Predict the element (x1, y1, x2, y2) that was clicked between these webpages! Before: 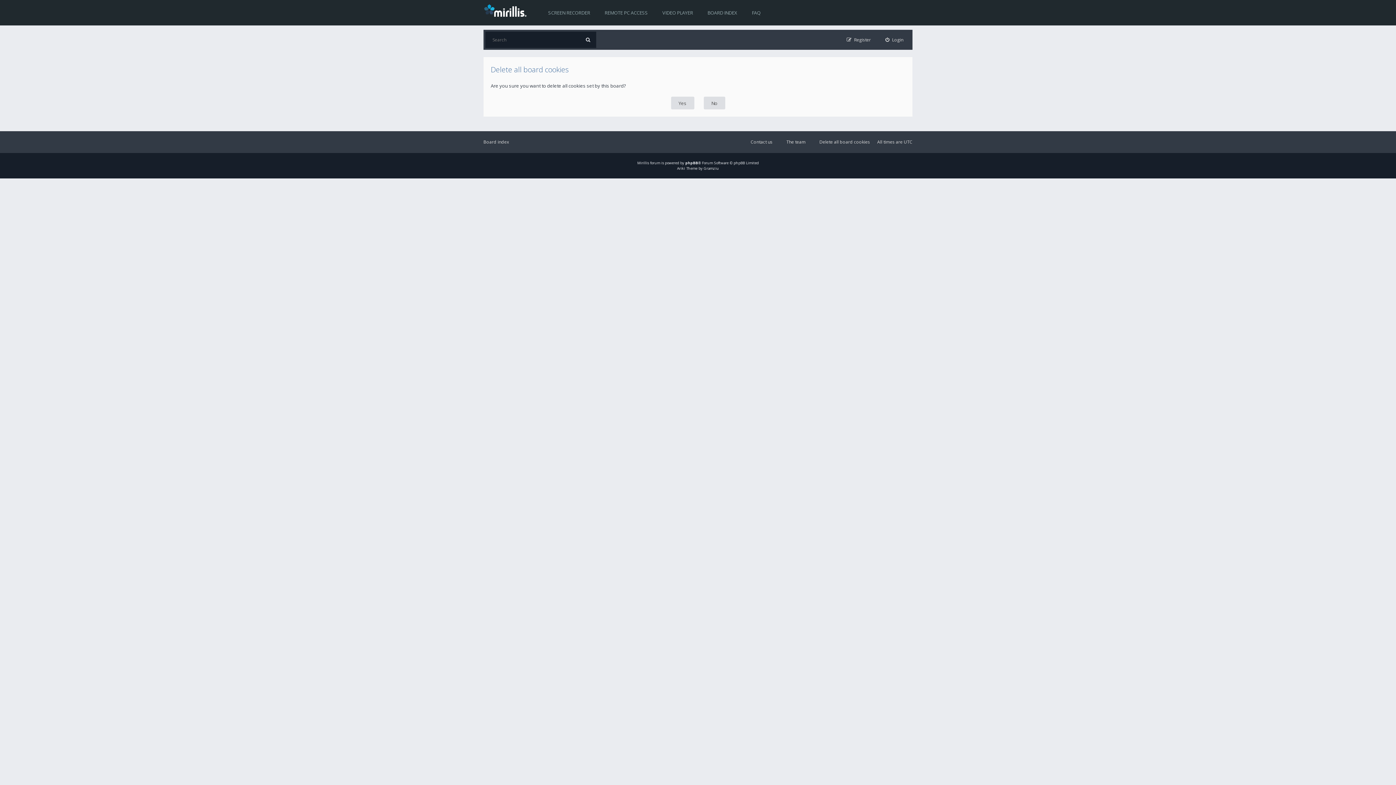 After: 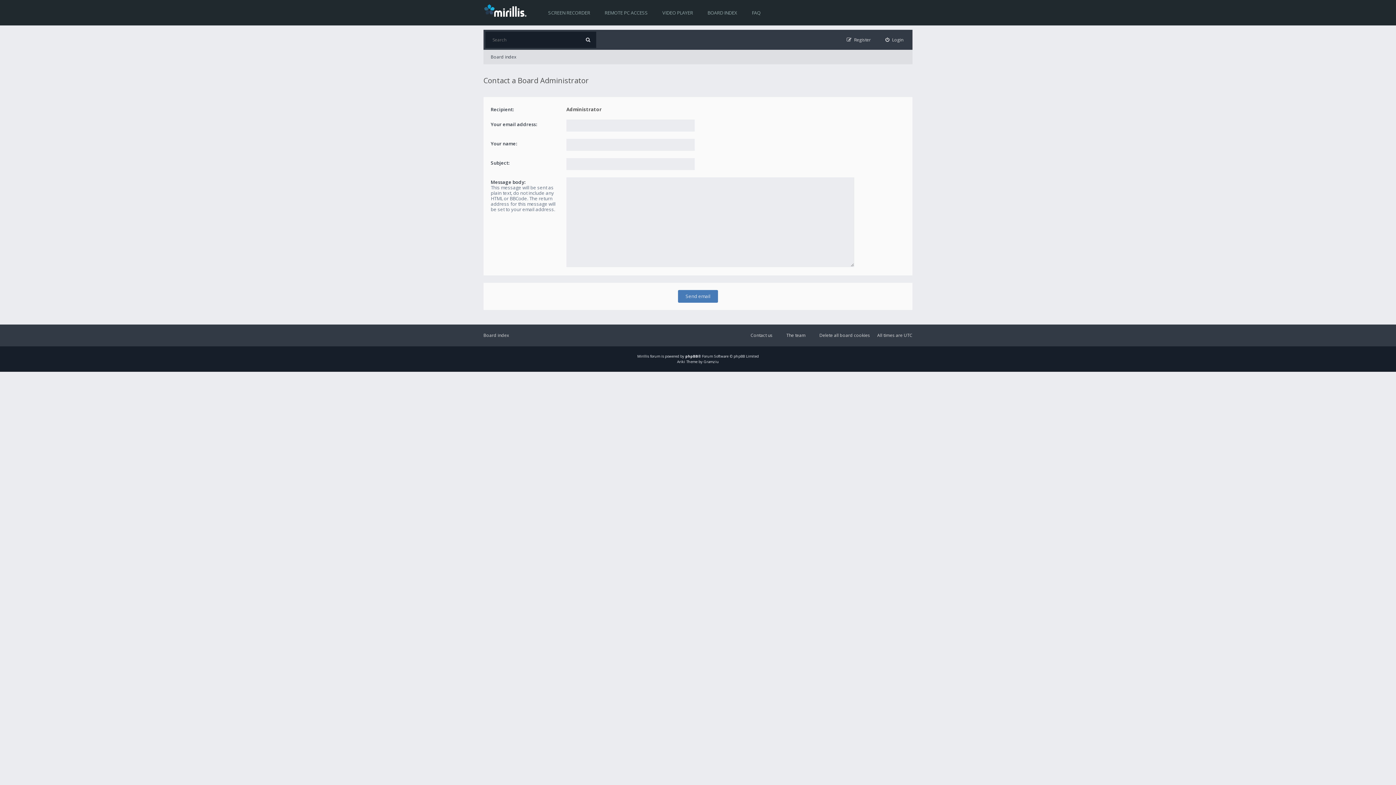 Action: bbox: (744, 137, 772, 146) label: Contact us